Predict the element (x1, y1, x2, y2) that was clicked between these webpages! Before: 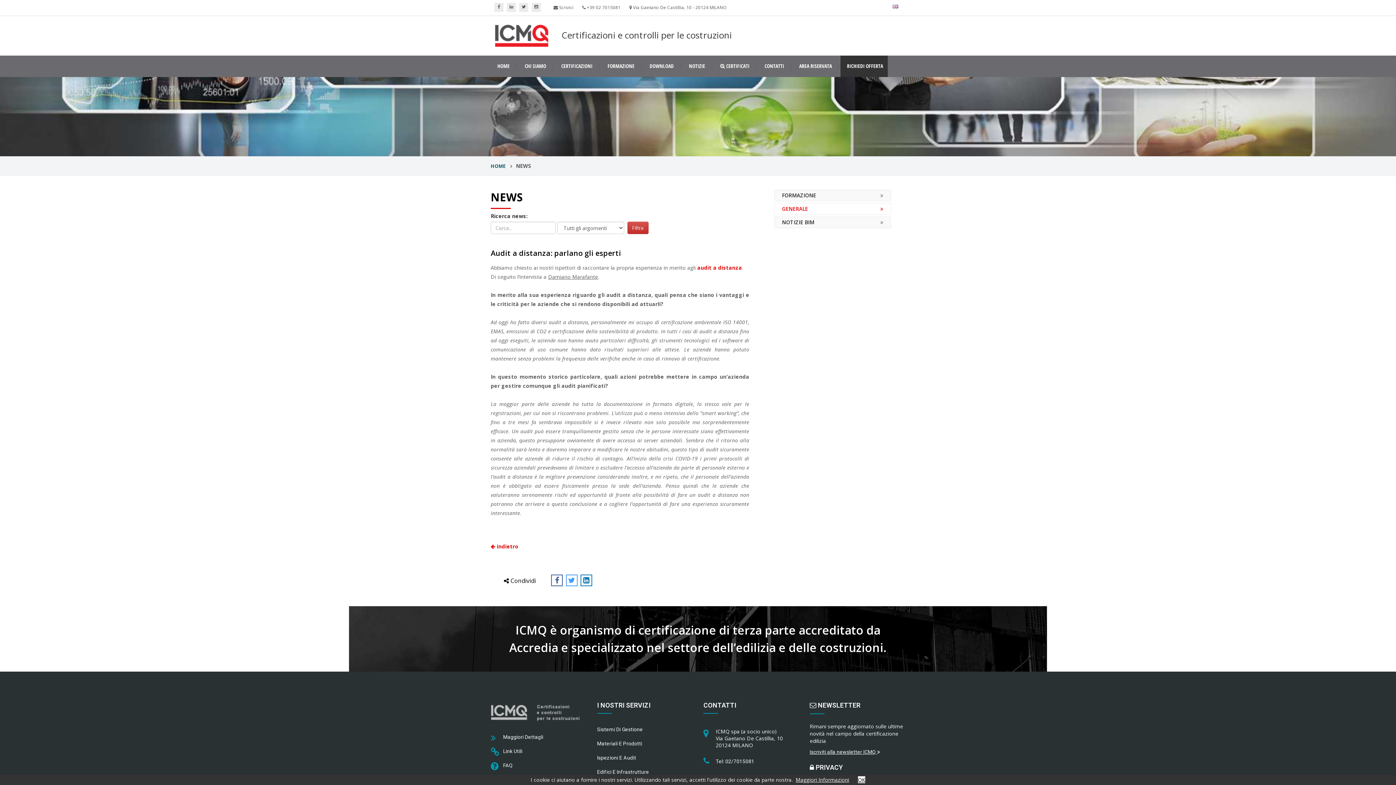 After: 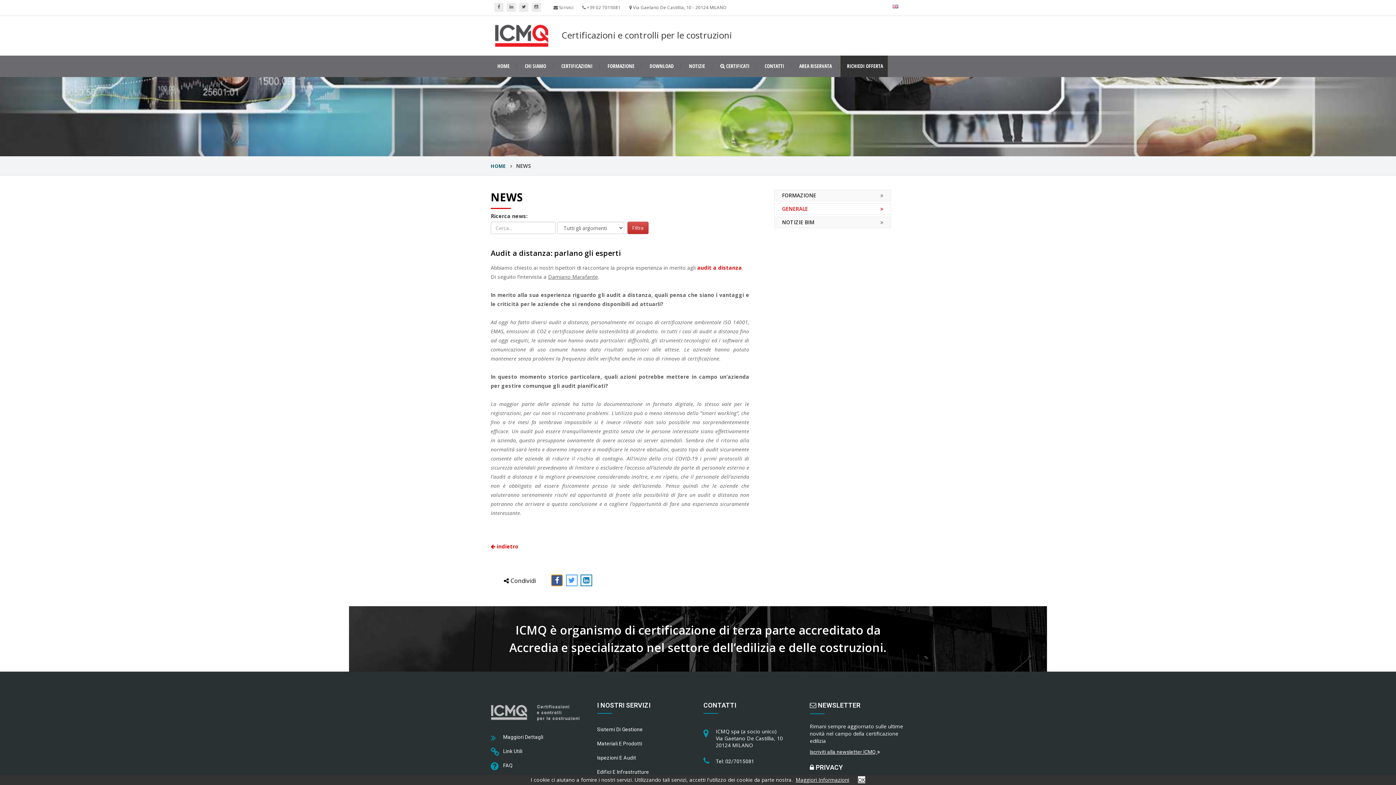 Action: label: Condividi su Facebook bbox: (551, 574, 563, 586)